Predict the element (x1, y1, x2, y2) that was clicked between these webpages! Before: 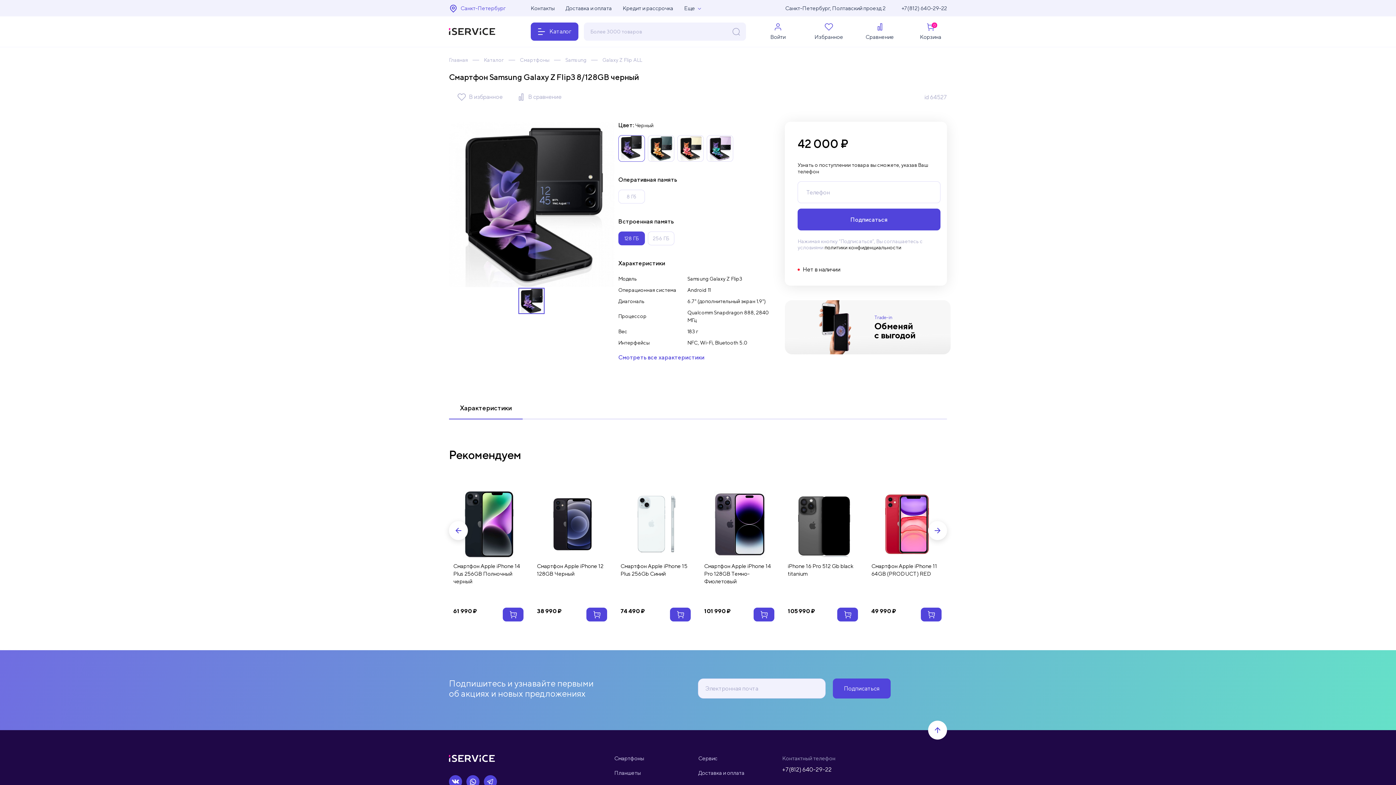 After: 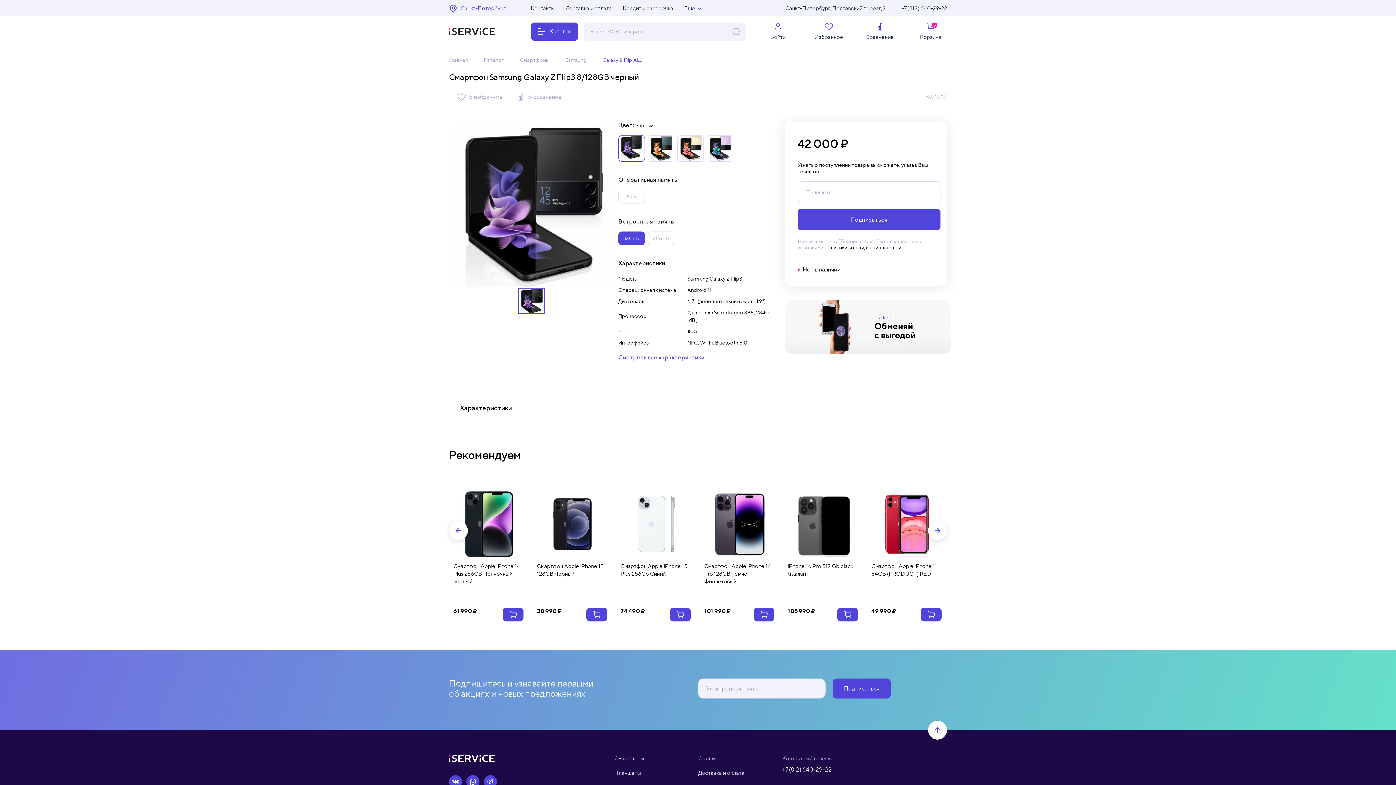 Action: label: Galaxy Z Flip ALL bbox: (602, 57, 642, 62)